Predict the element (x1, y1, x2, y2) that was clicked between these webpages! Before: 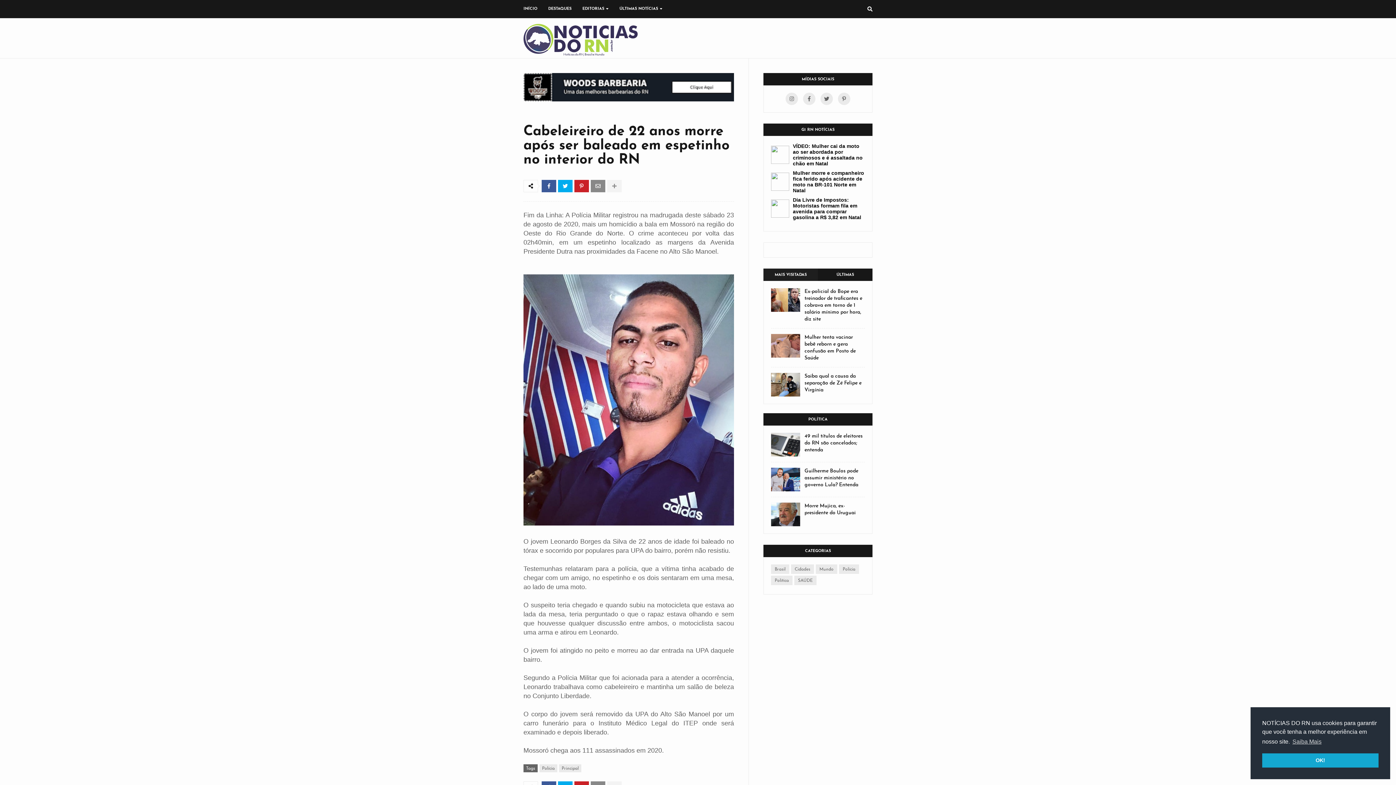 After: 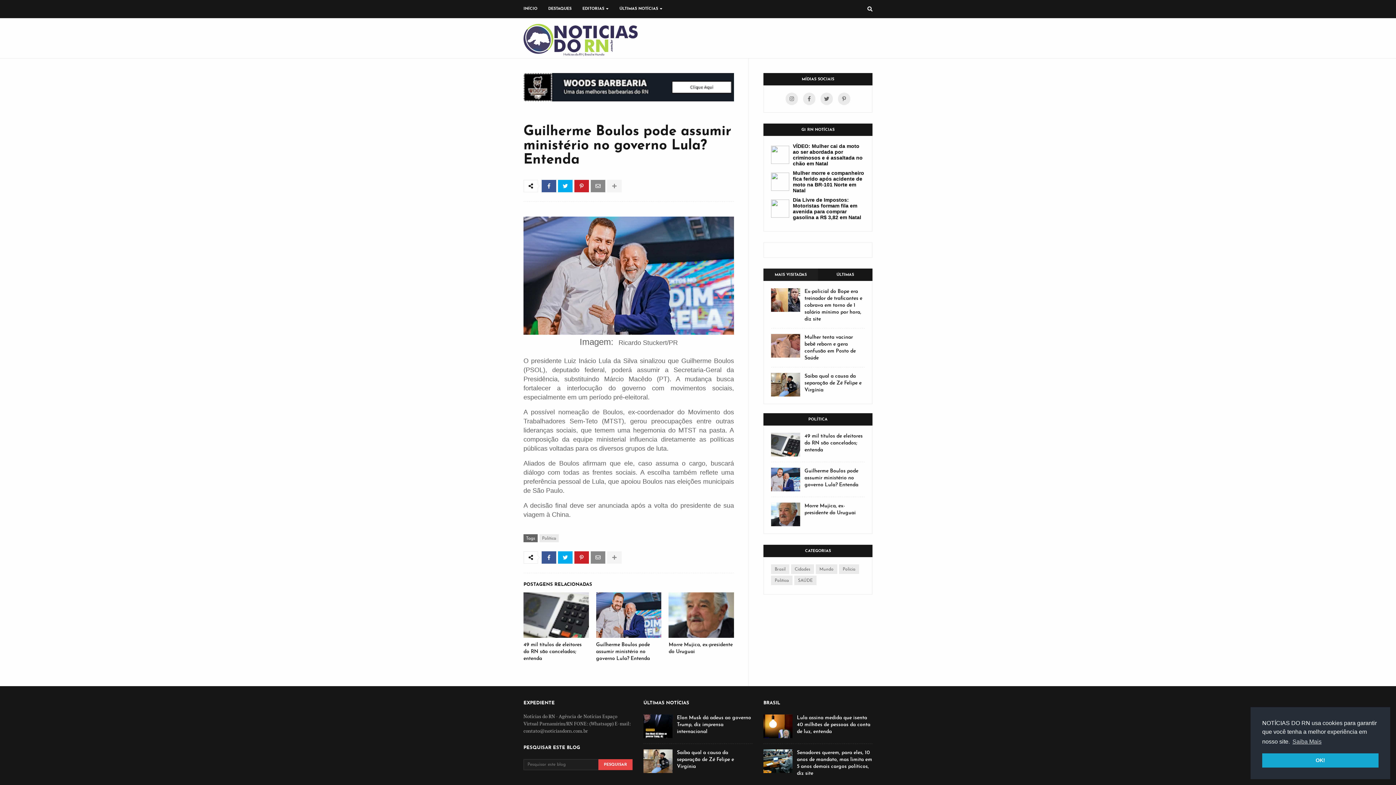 Action: label: Guilherme Boulos pode assumir ministério no governo Lula? Entenda bbox: (771, 468, 865, 491)